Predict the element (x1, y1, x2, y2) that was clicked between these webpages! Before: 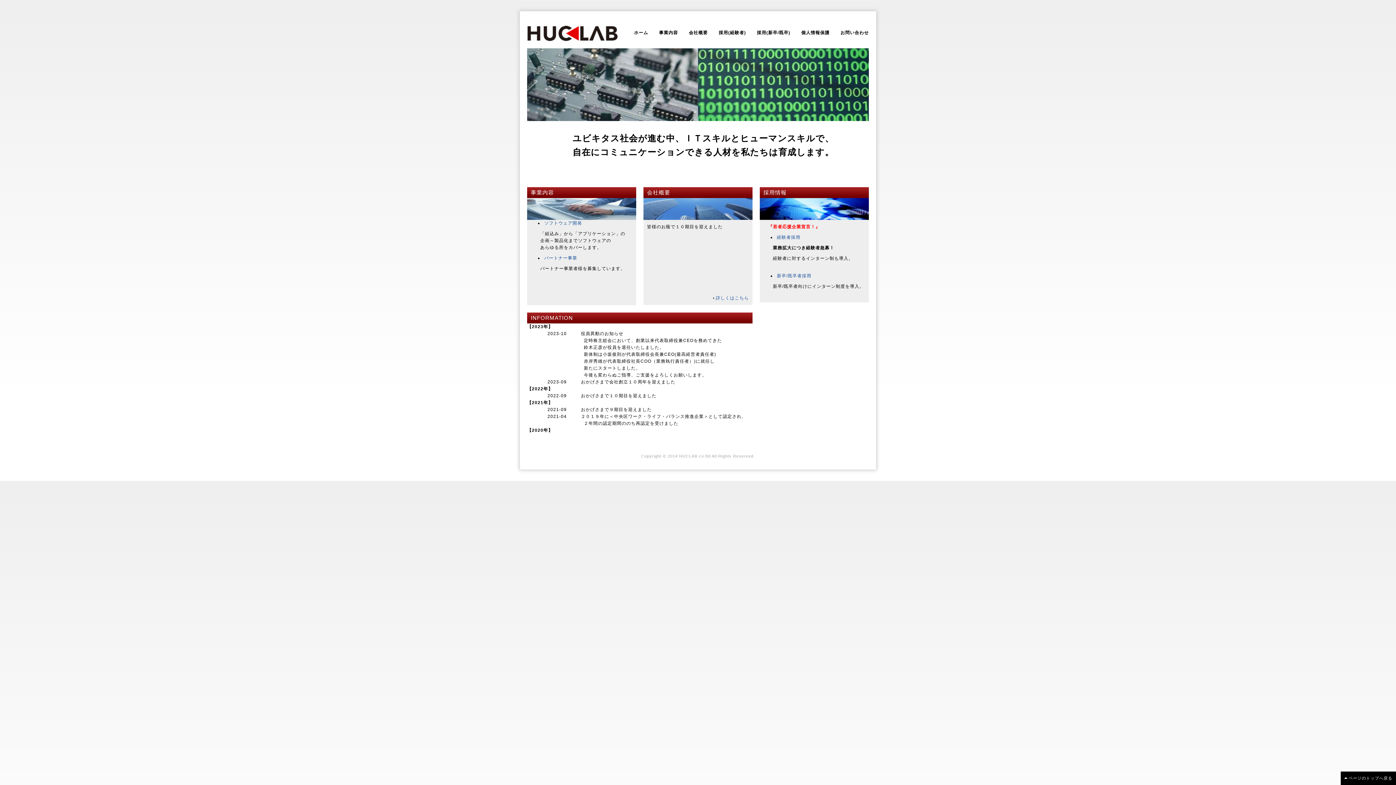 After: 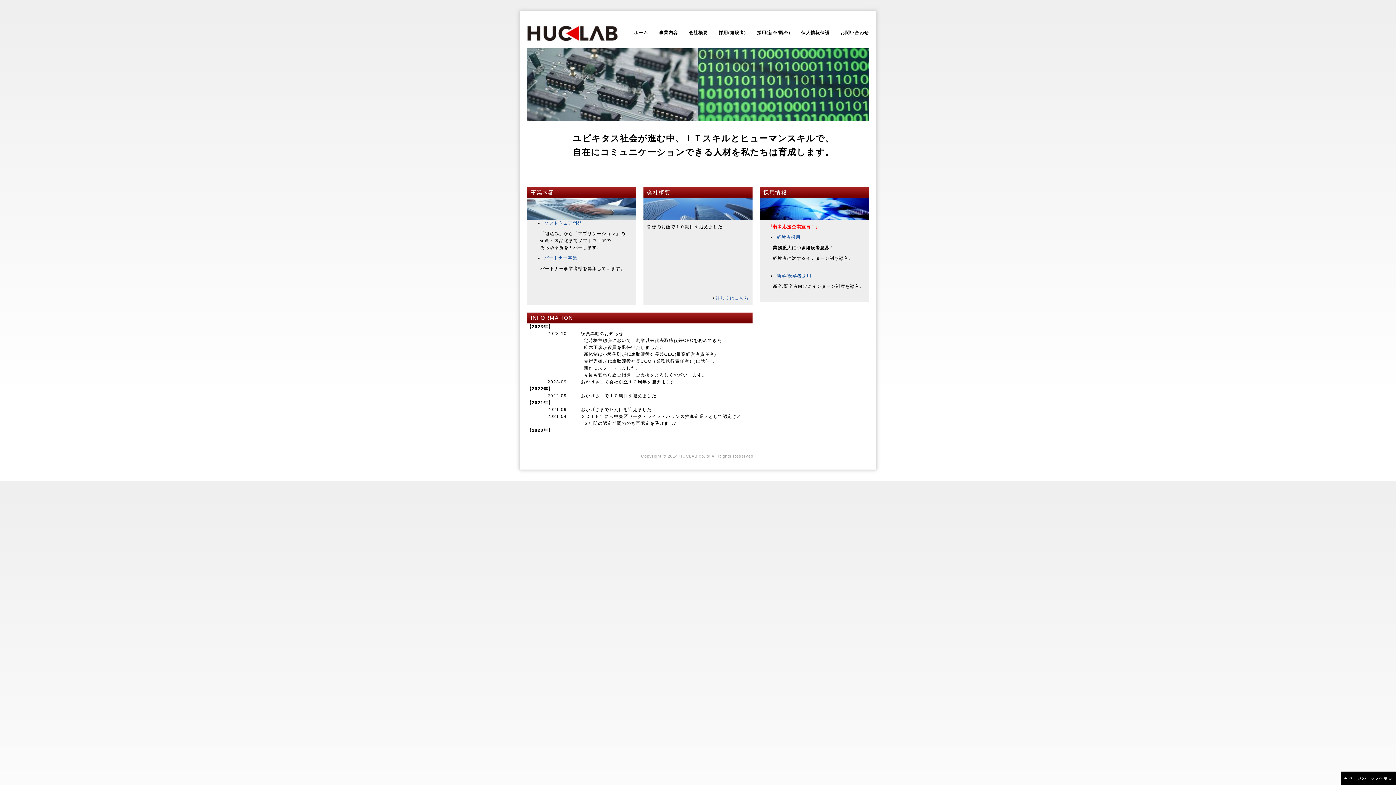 Action: bbox: (763, 224, 820, 229) label: 　『若者応援企業宣言！』